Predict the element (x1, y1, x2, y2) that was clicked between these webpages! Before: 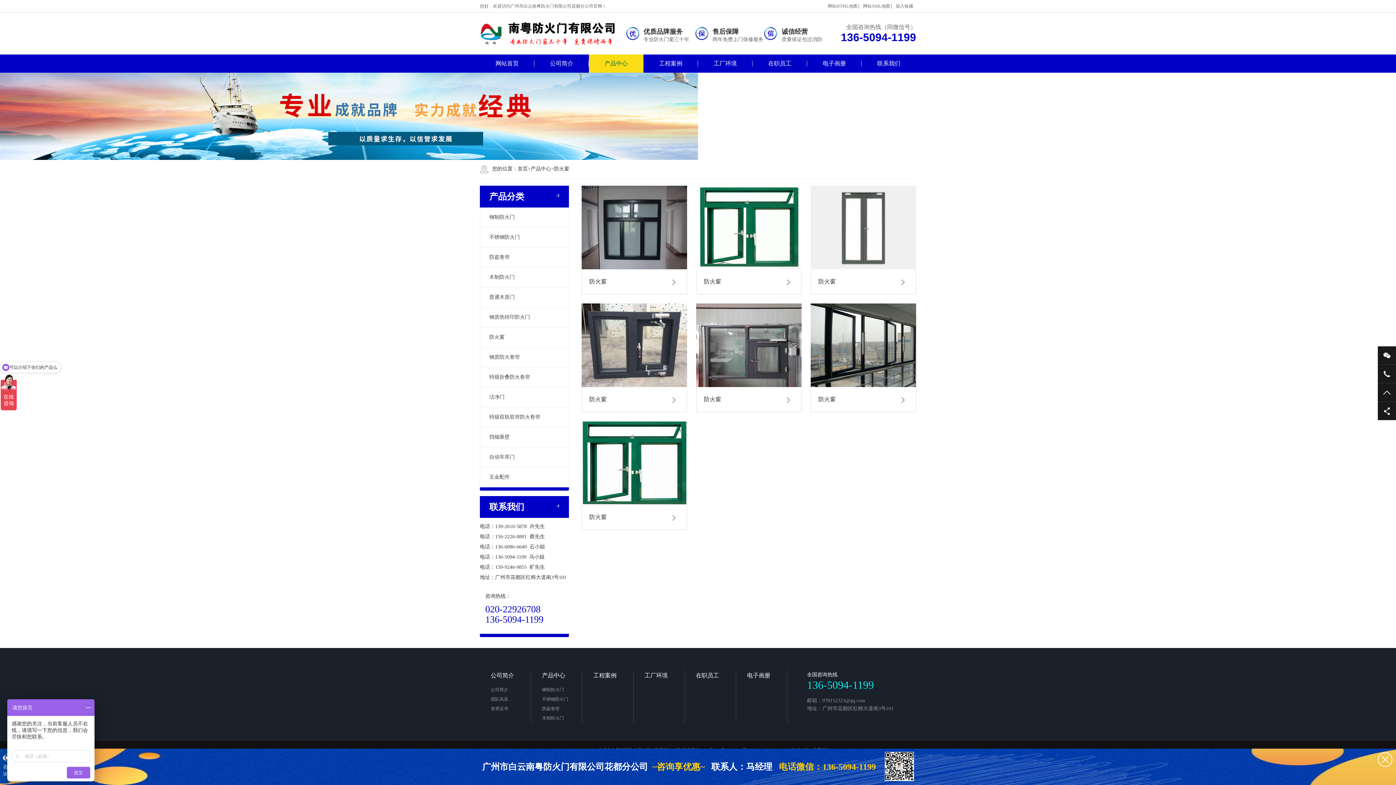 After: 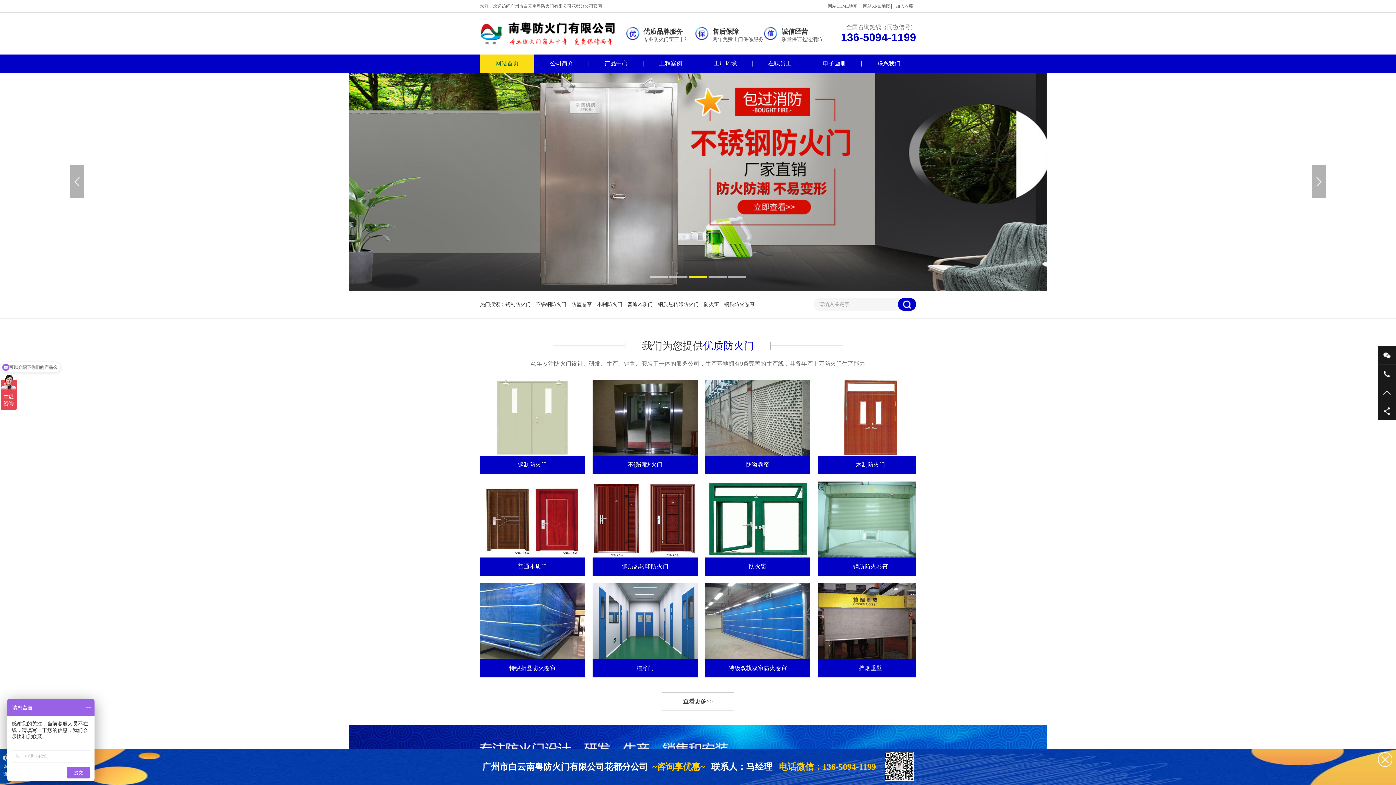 Action: label: 网站首页 bbox: (480, 54, 534, 72)